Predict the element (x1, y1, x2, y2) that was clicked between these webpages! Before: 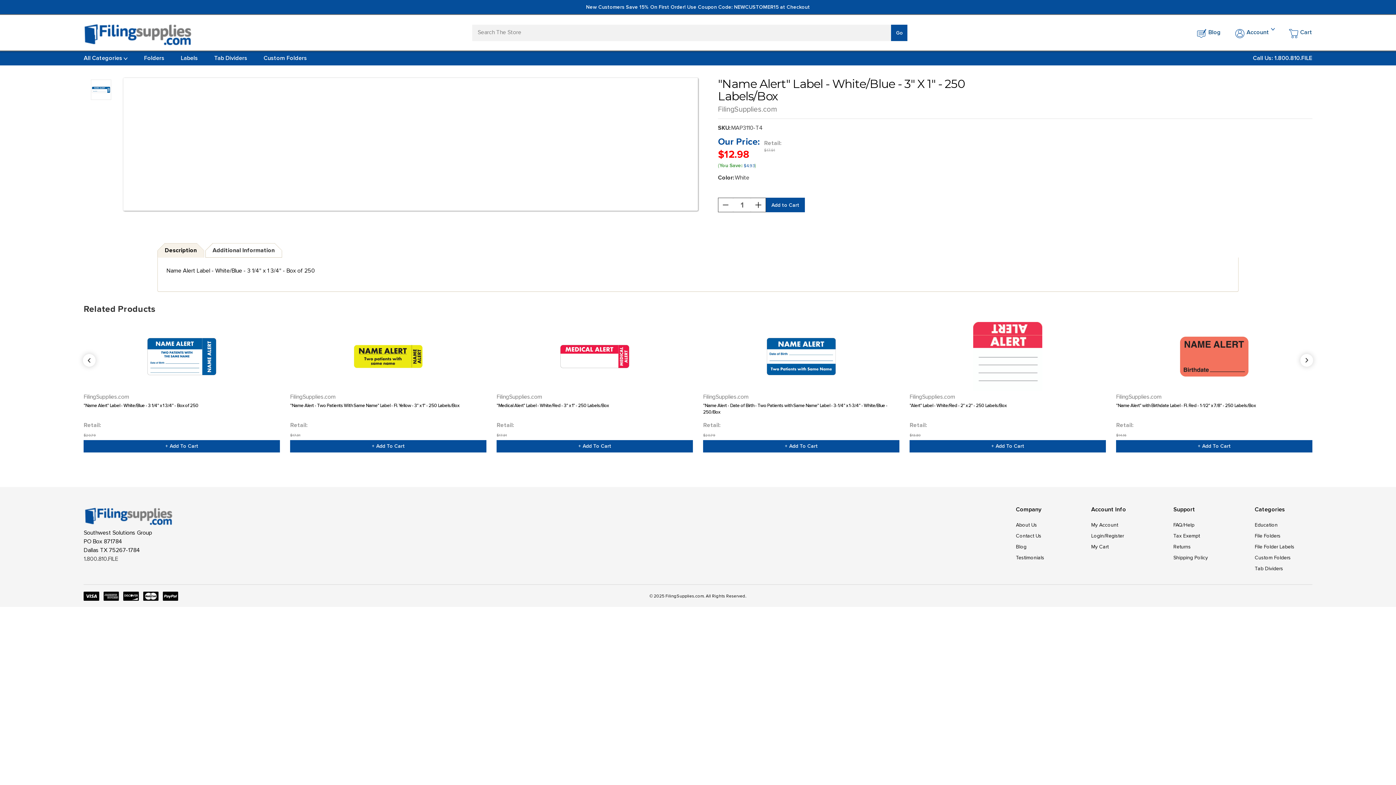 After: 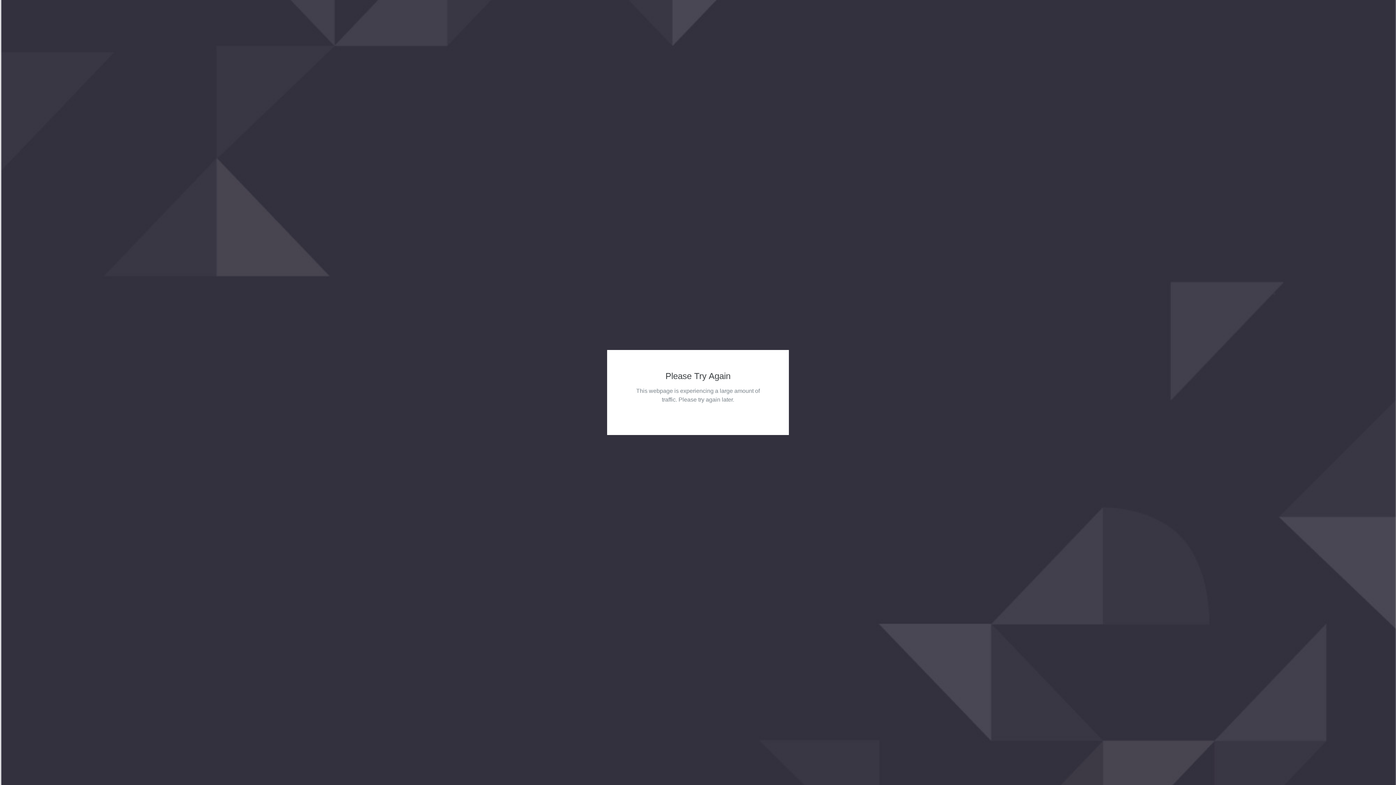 Action: label: "Name Alert - Date of Birth - Two Patients with Same Name" Label - 3-1/4" x 1-3/4" - White/Blue - 250/Box, $14.71

 bbox: (703, 402, 899, 421)